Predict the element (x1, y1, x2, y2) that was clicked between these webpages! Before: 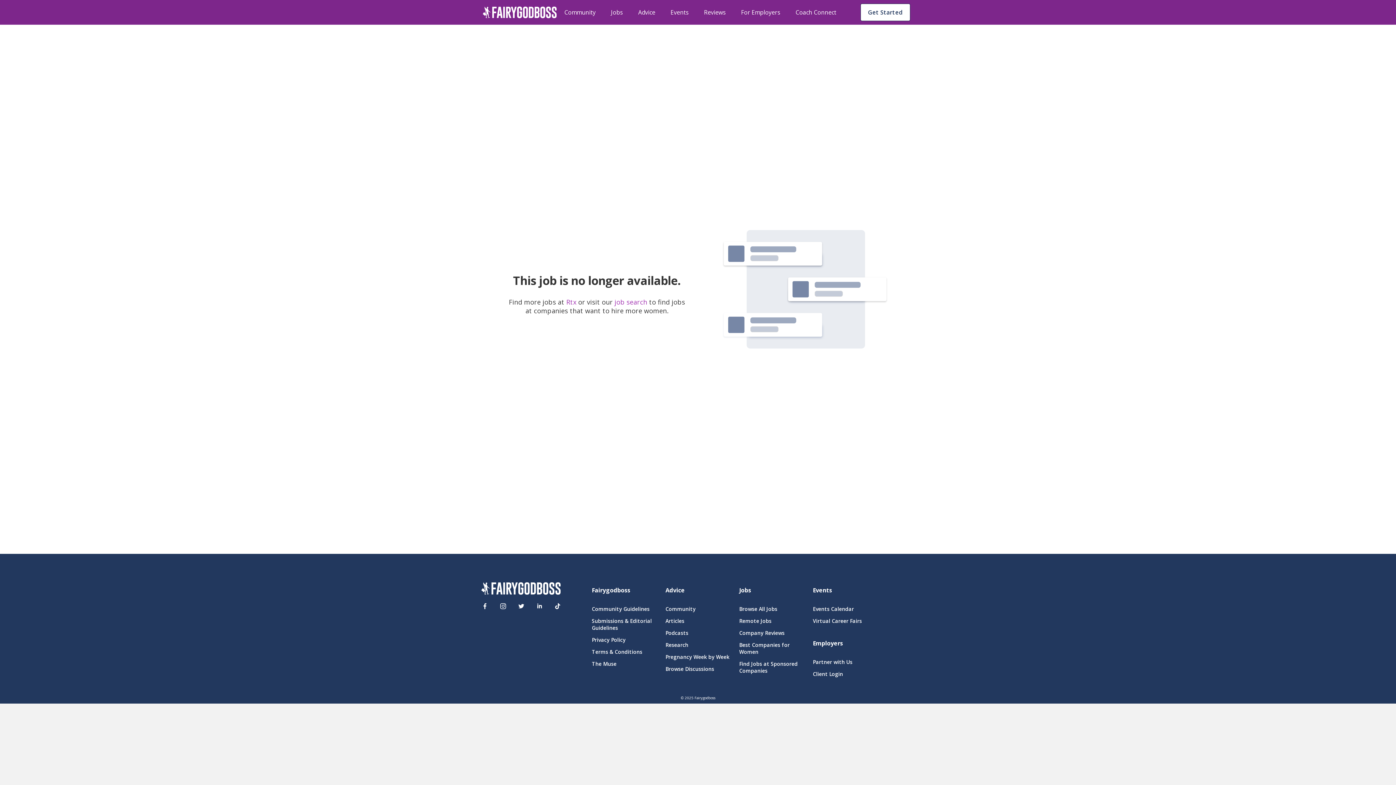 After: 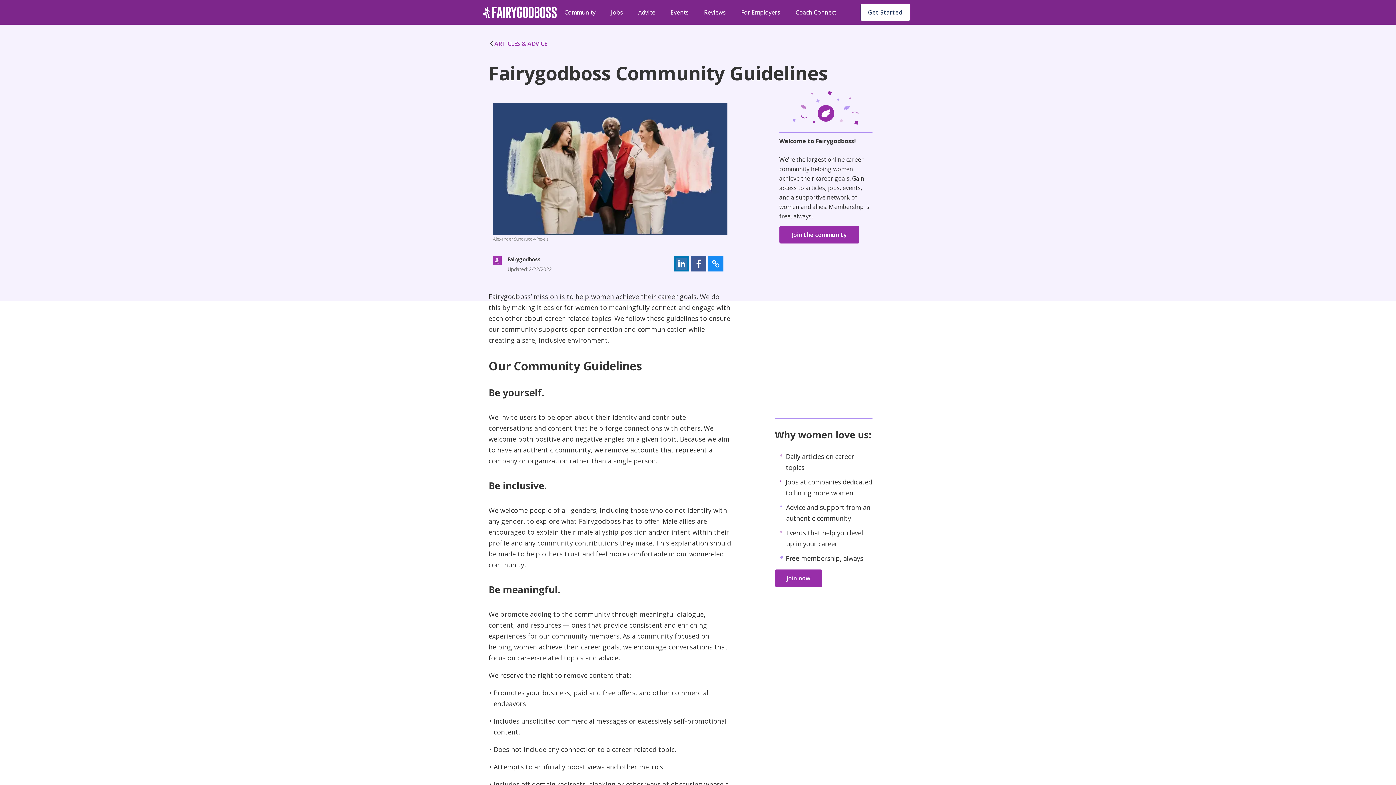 Action: label: Community Guidelines bbox: (592, 605, 656, 612)